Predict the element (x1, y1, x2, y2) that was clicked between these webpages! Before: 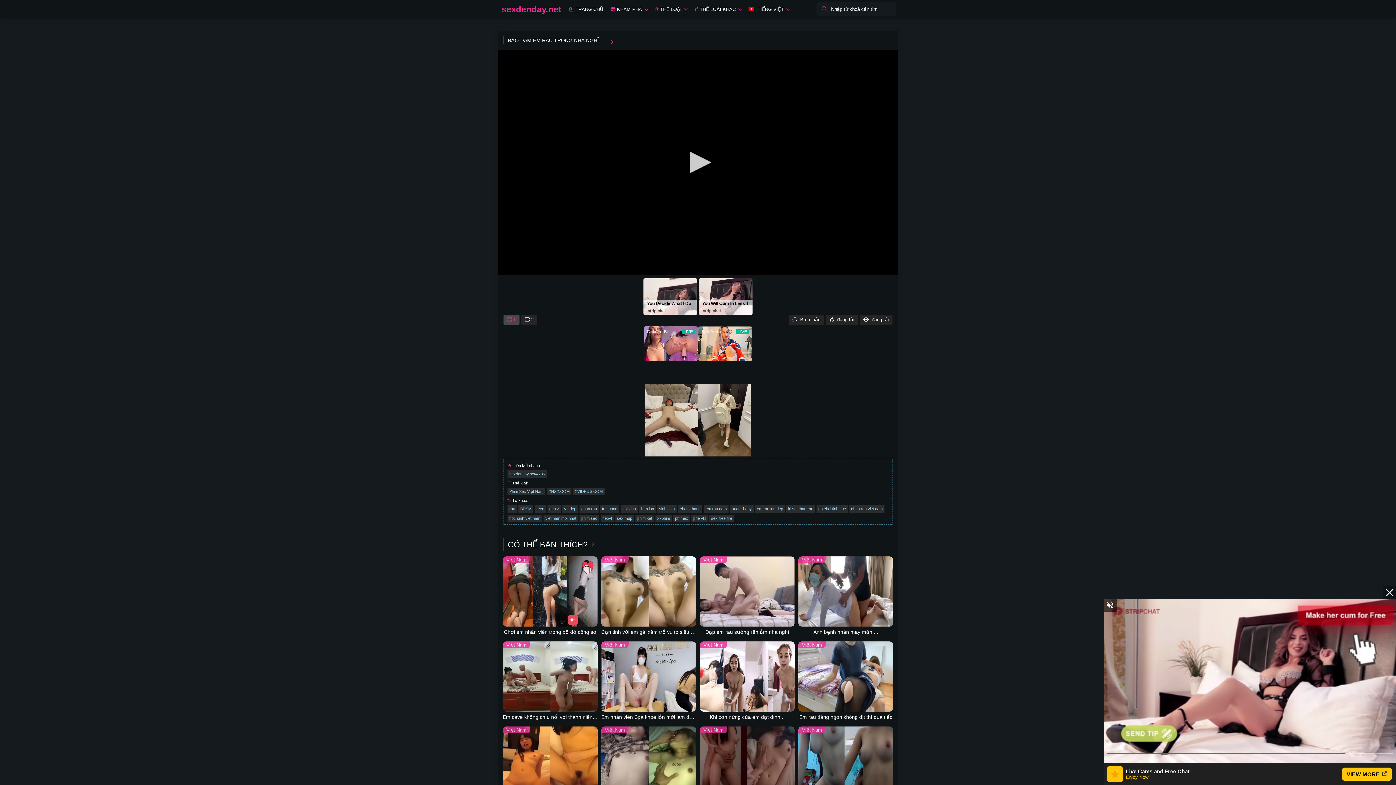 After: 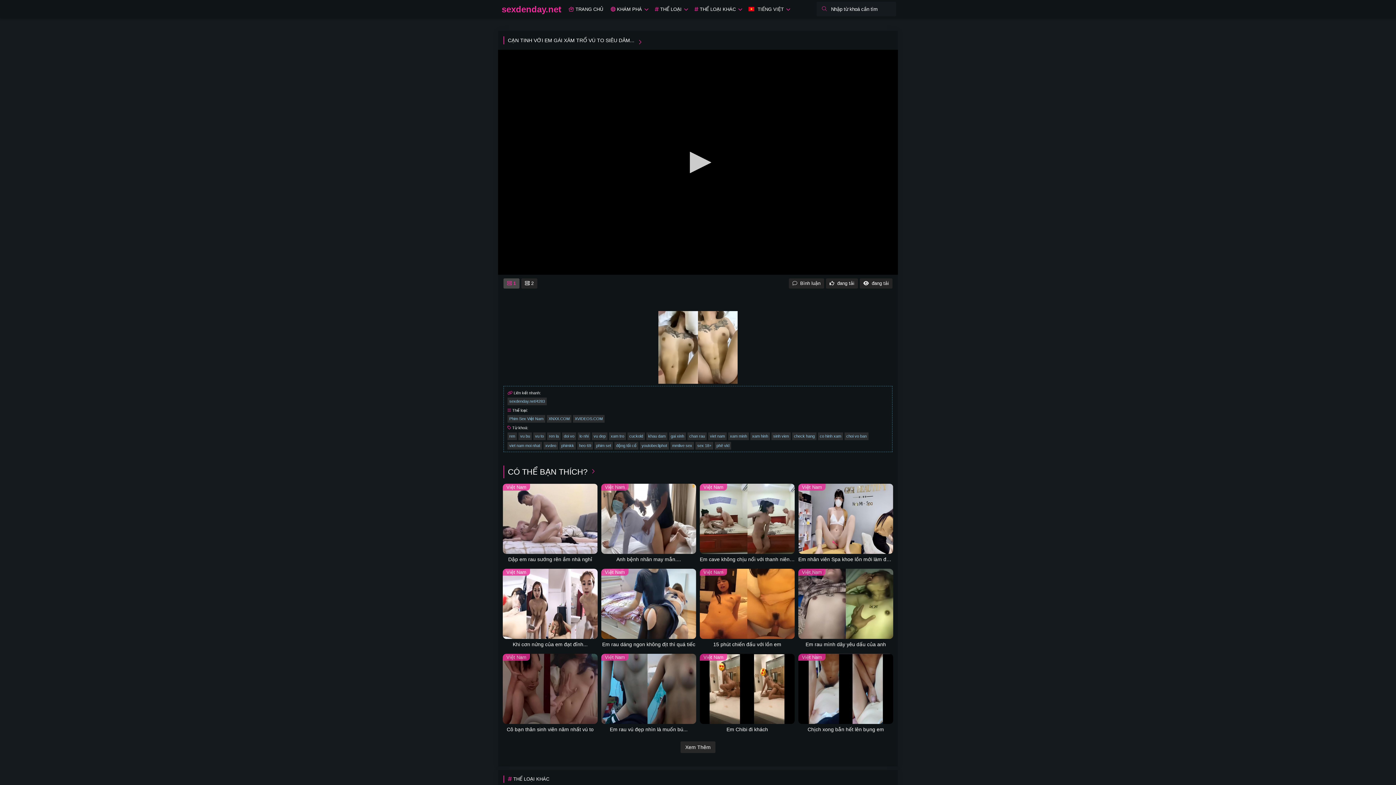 Action: bbox: (601, 556, 696, 636) label: Việt Nam
Cạn tinh với em gái xăm trổ vú to siêu dâm...